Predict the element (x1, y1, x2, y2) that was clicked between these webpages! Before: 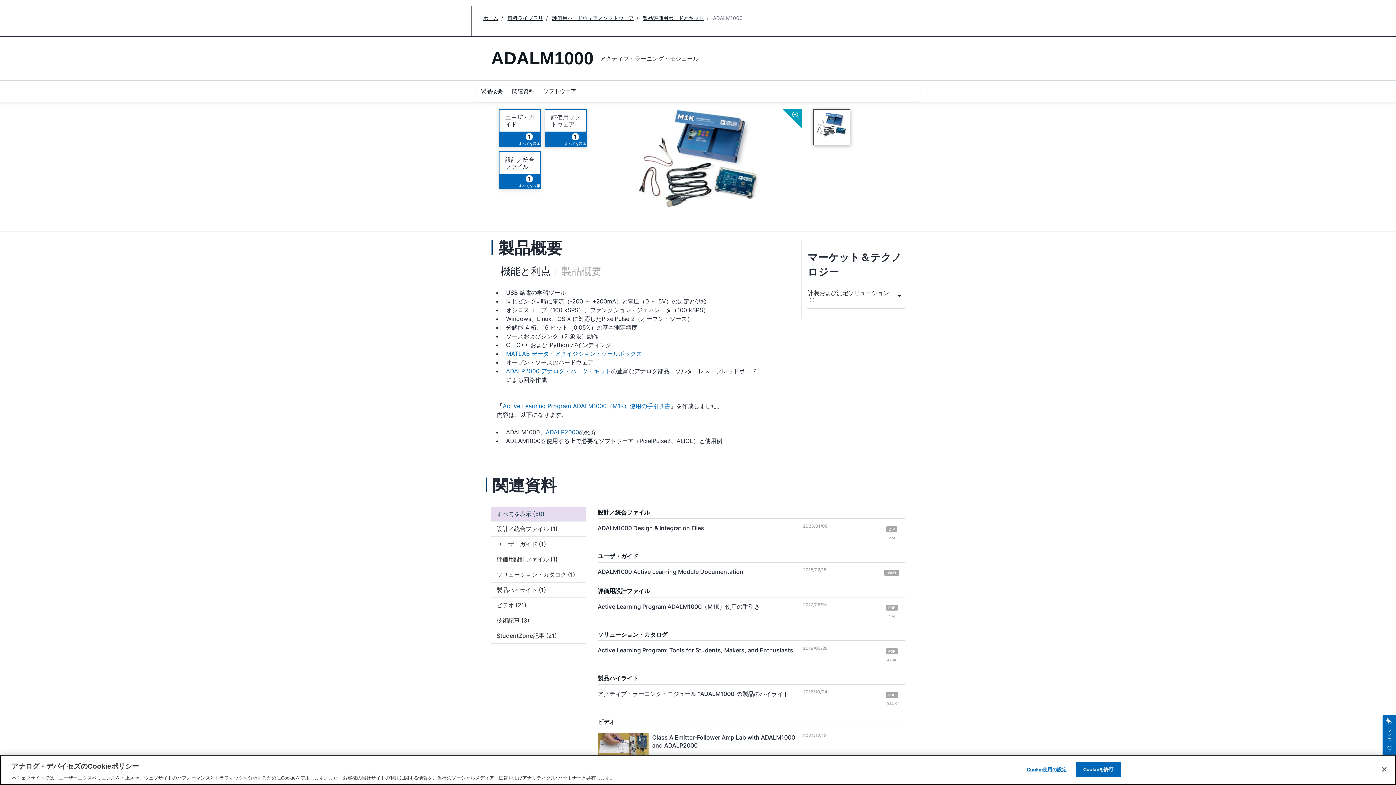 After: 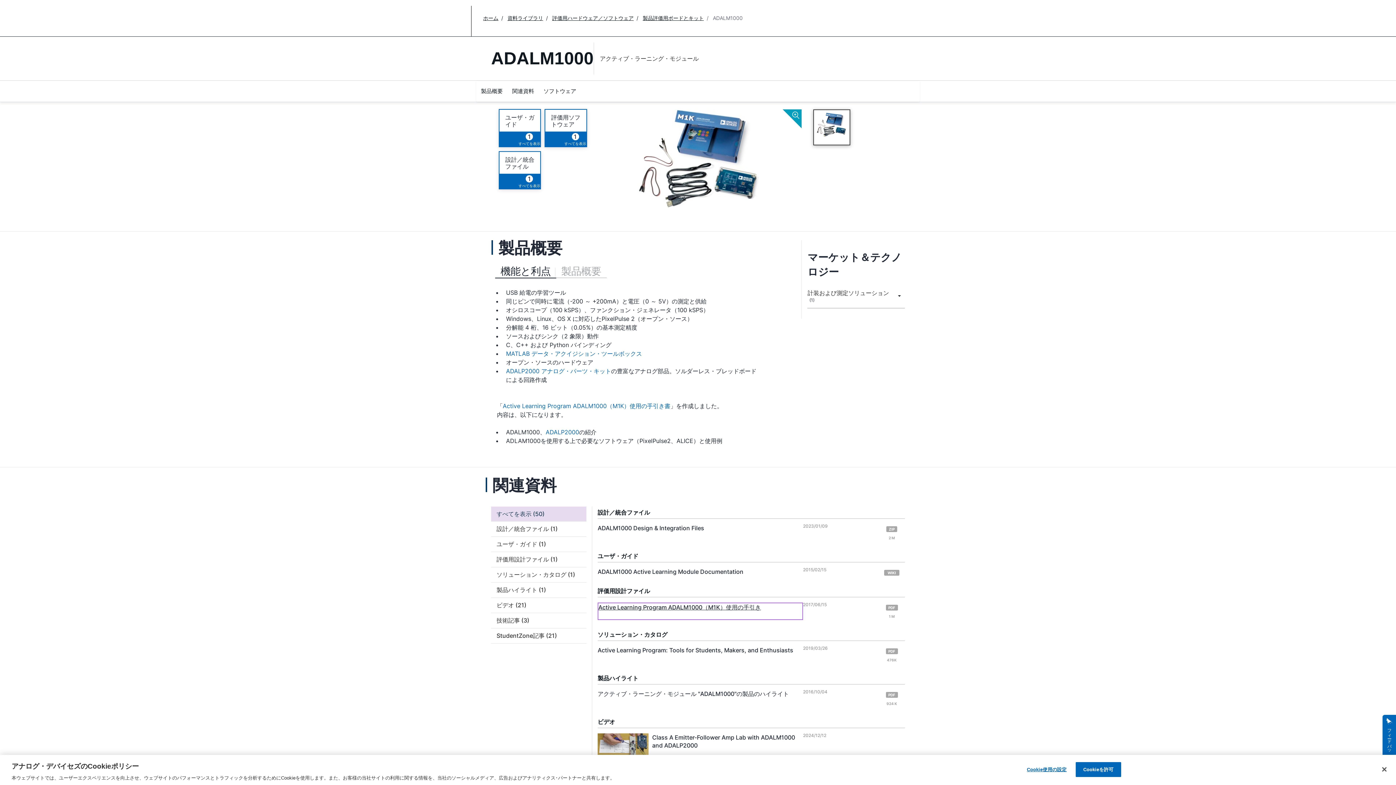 Action: bbox: (597, 602, 803, 620) label: Active Learning Program ADALM1000（M1K）使用の手引き